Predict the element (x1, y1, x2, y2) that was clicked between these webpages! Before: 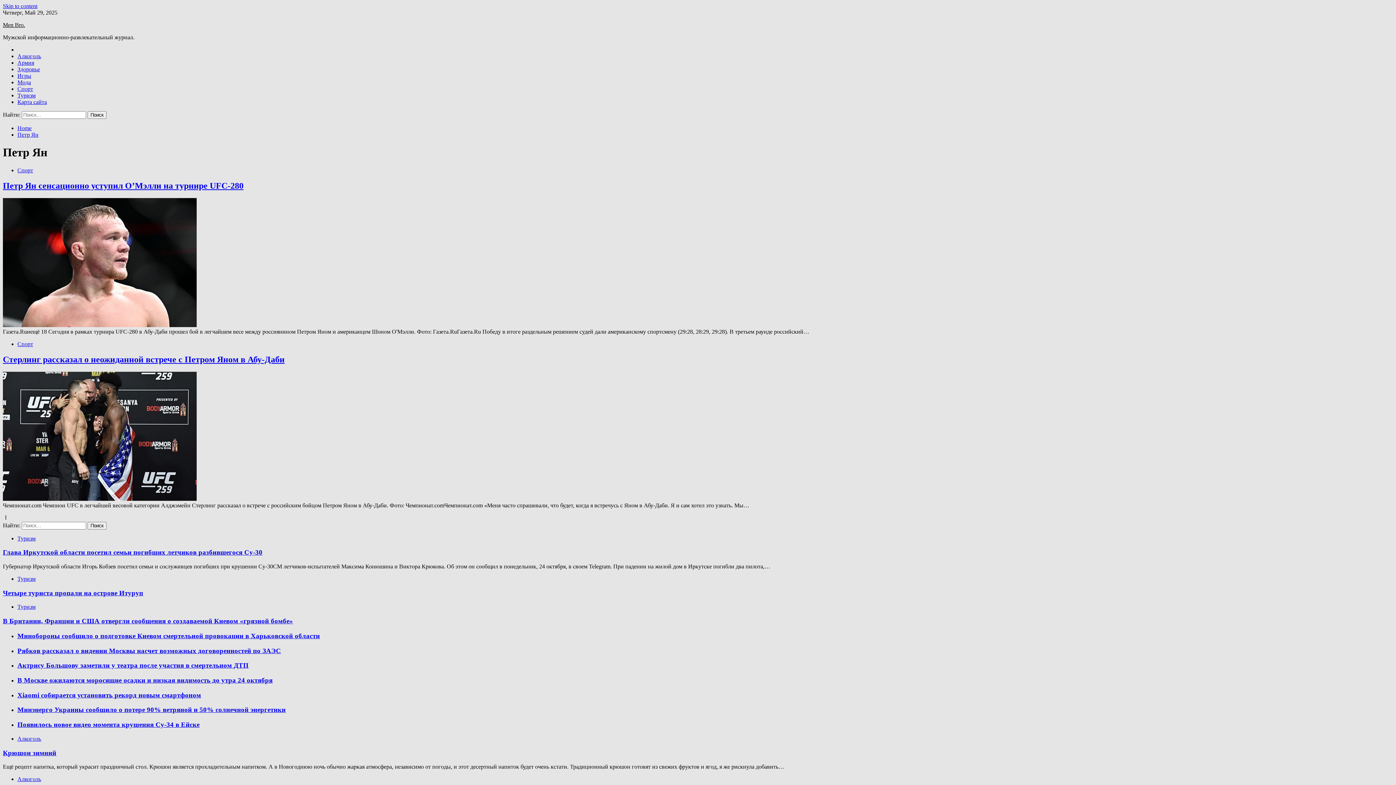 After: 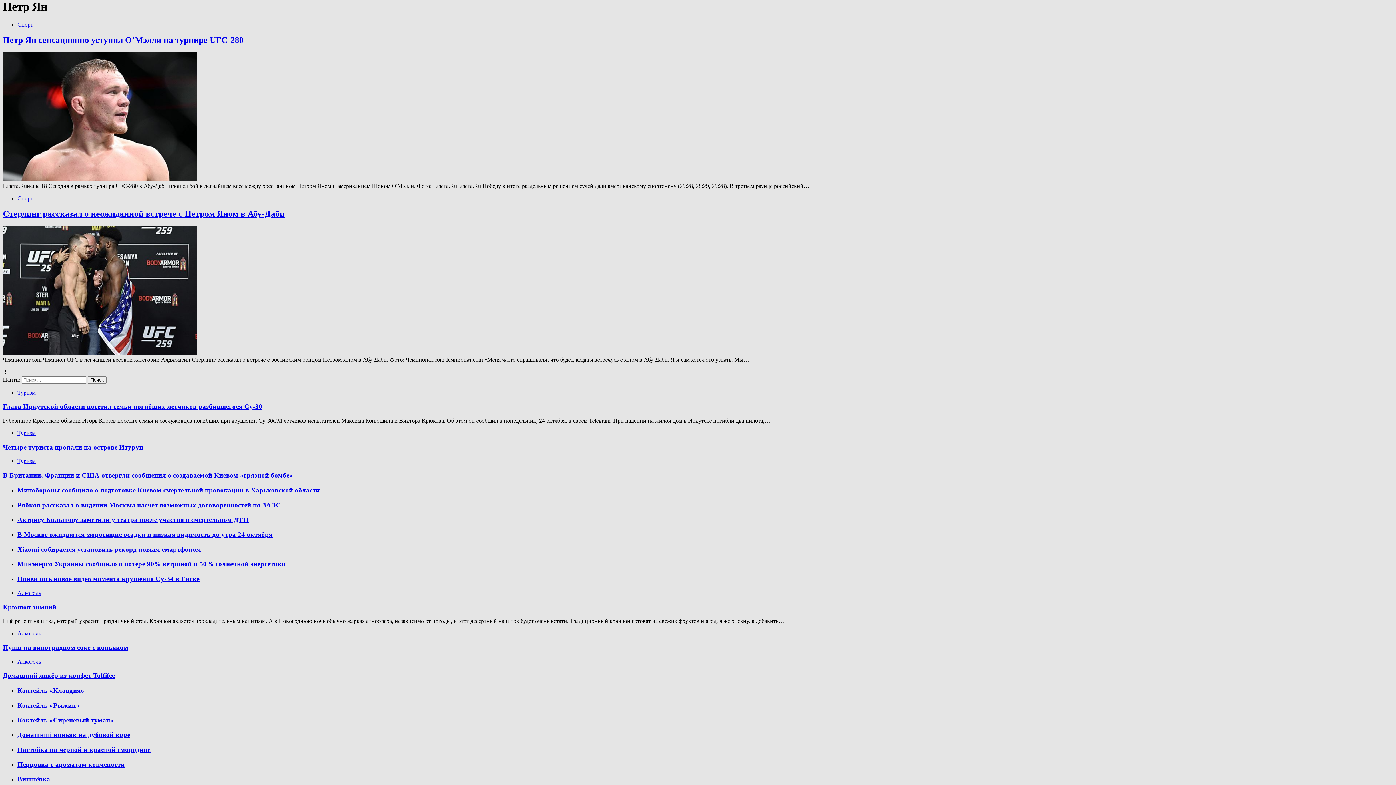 Action: label: Skip to content bbox: (2, 2, 37, 9)